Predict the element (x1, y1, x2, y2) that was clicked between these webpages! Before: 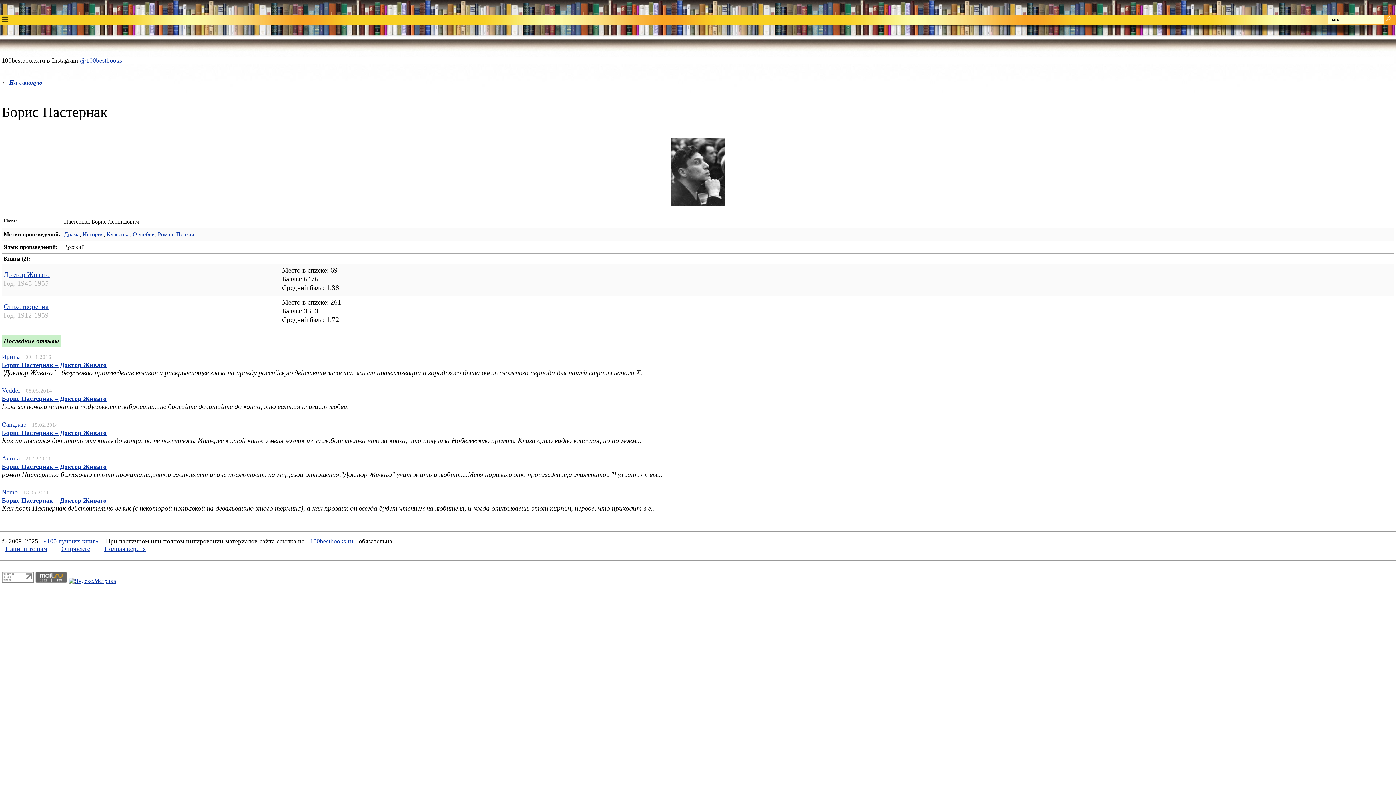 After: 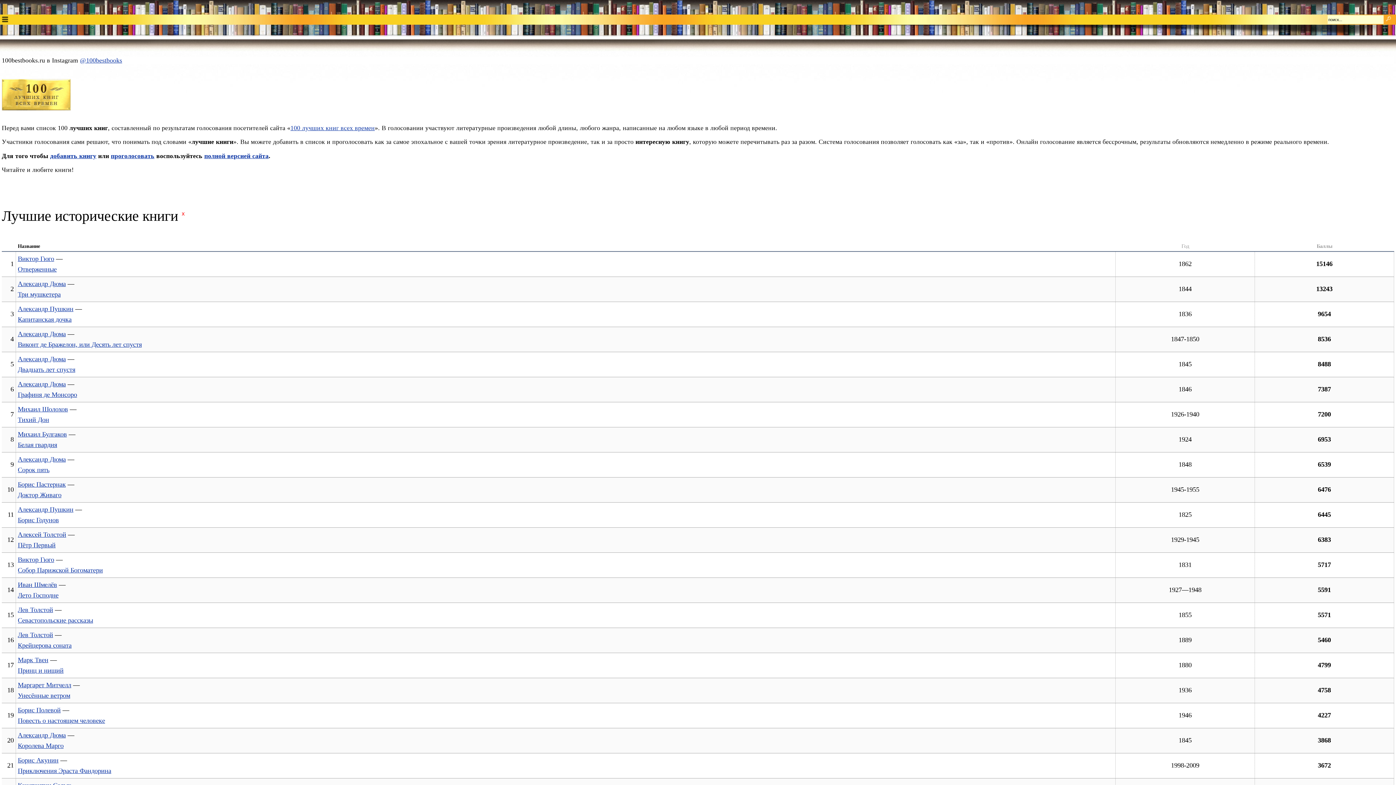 Action: label: История bbox: (82, 231, 103, 237)